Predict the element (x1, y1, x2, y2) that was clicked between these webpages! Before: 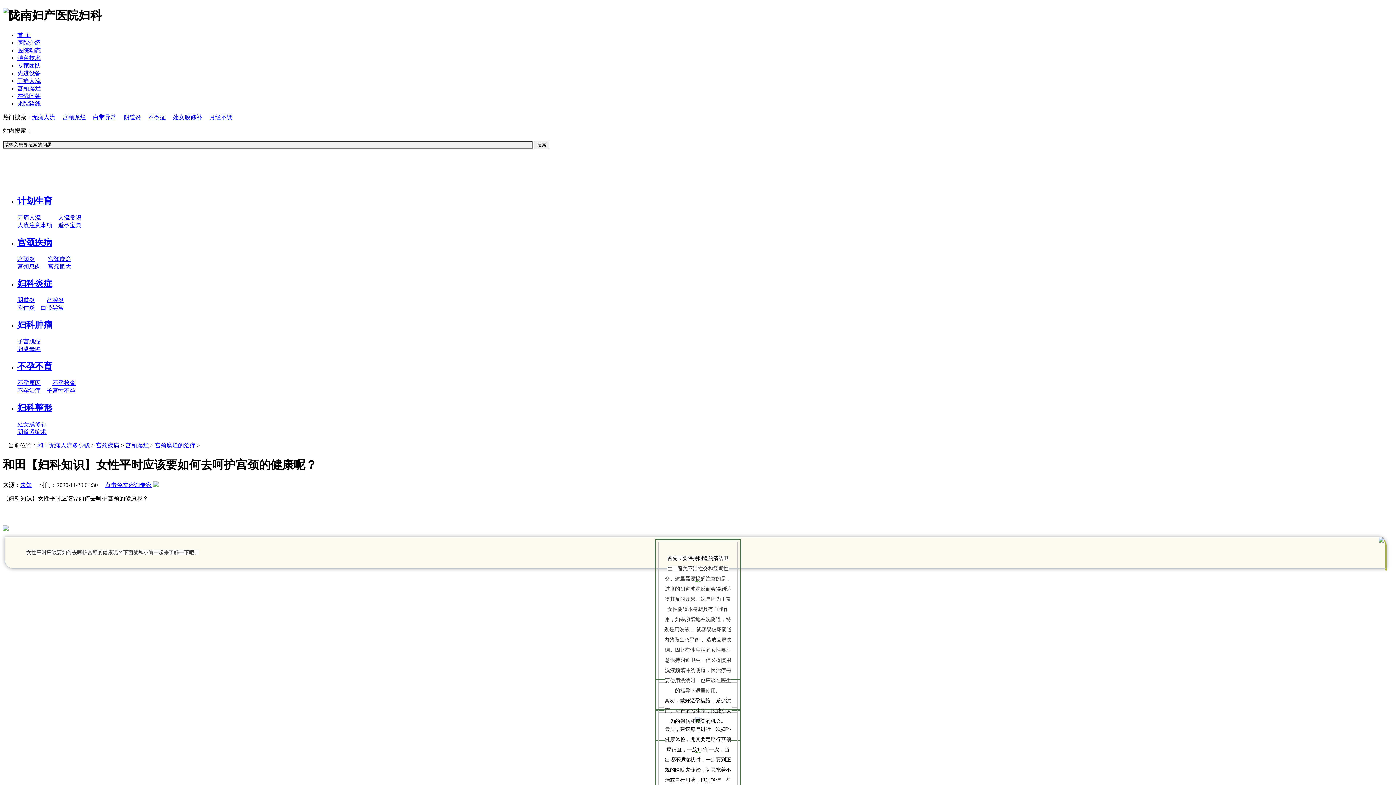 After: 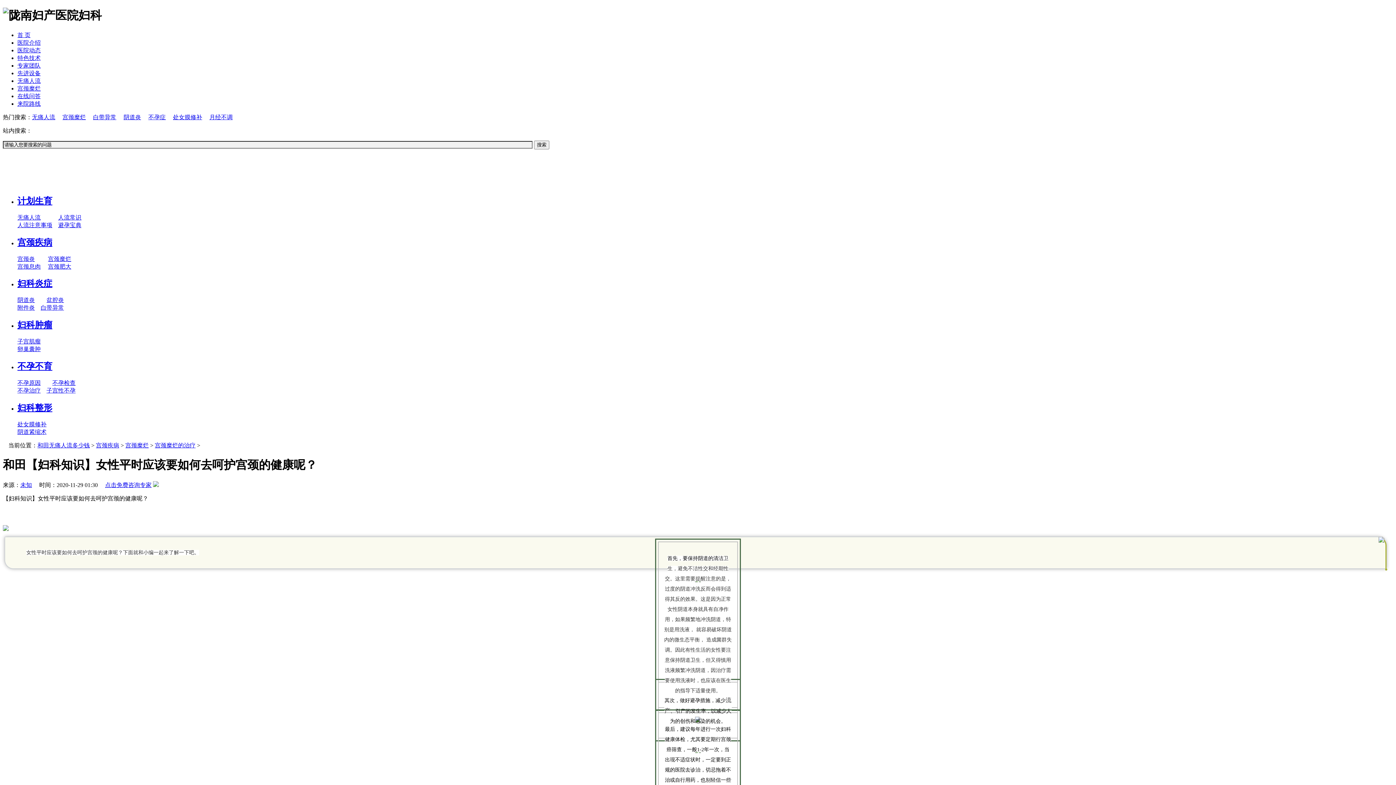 Action: label: 宫颈糜烂 bbox: (48, 255, 71, 262)